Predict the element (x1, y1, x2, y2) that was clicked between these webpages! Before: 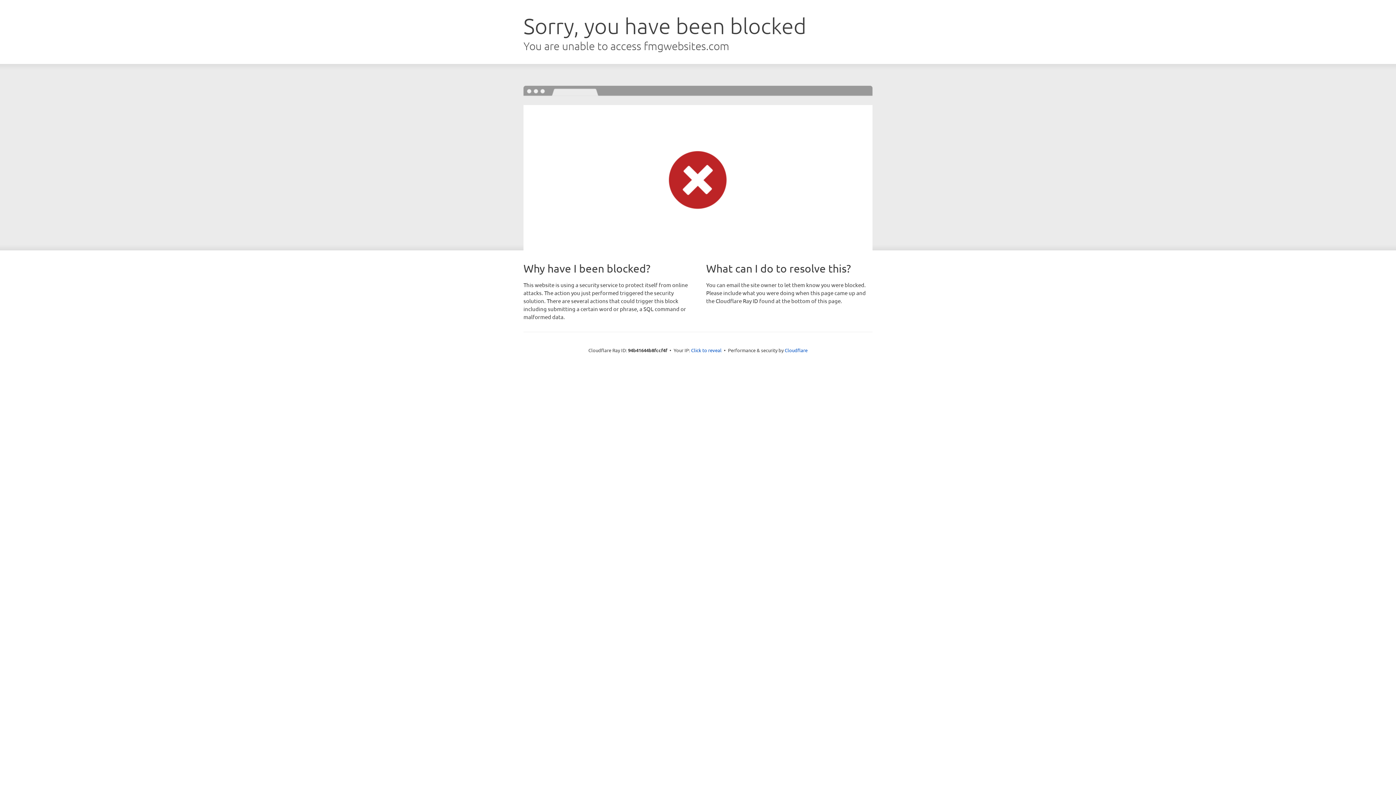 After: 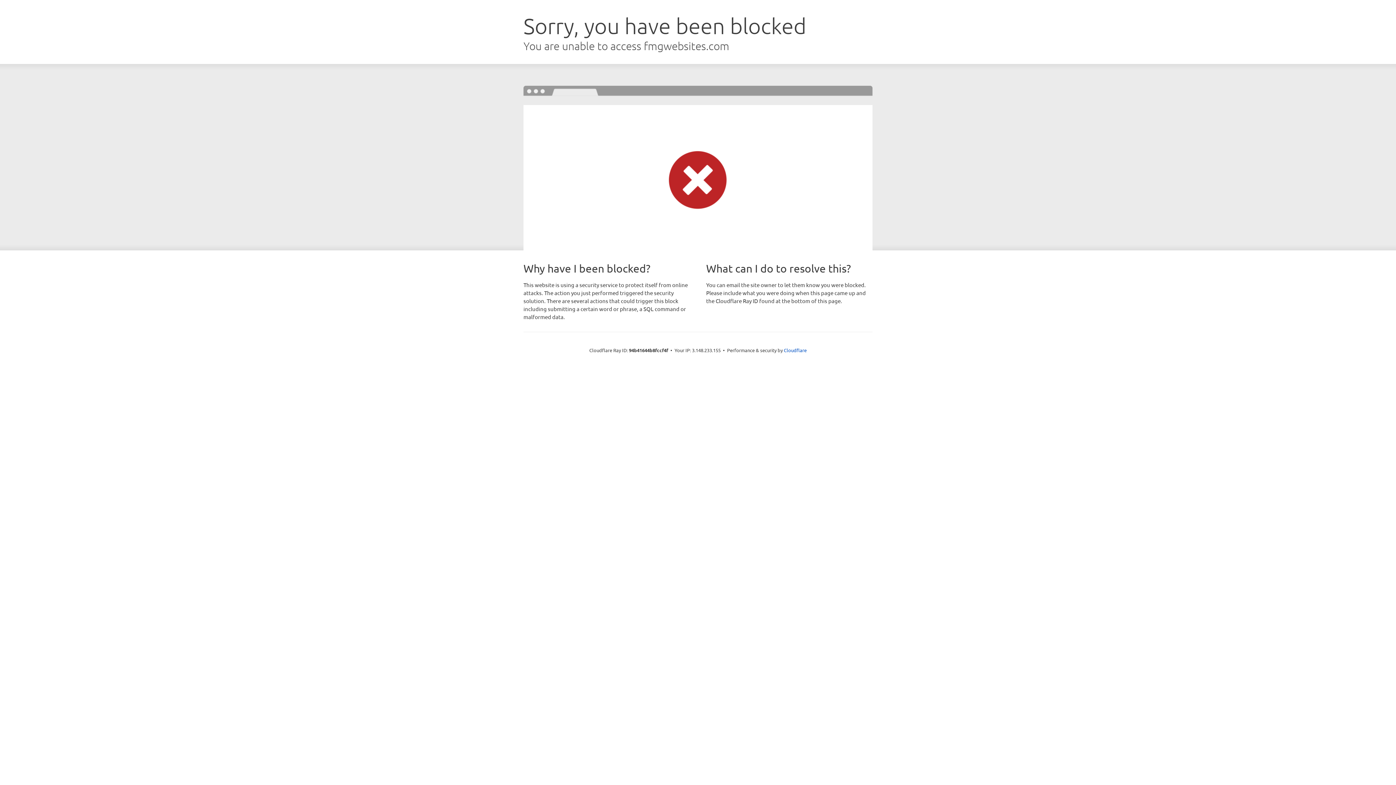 Action: bbox: (691, 346, 721, 353) label: Click to reveal